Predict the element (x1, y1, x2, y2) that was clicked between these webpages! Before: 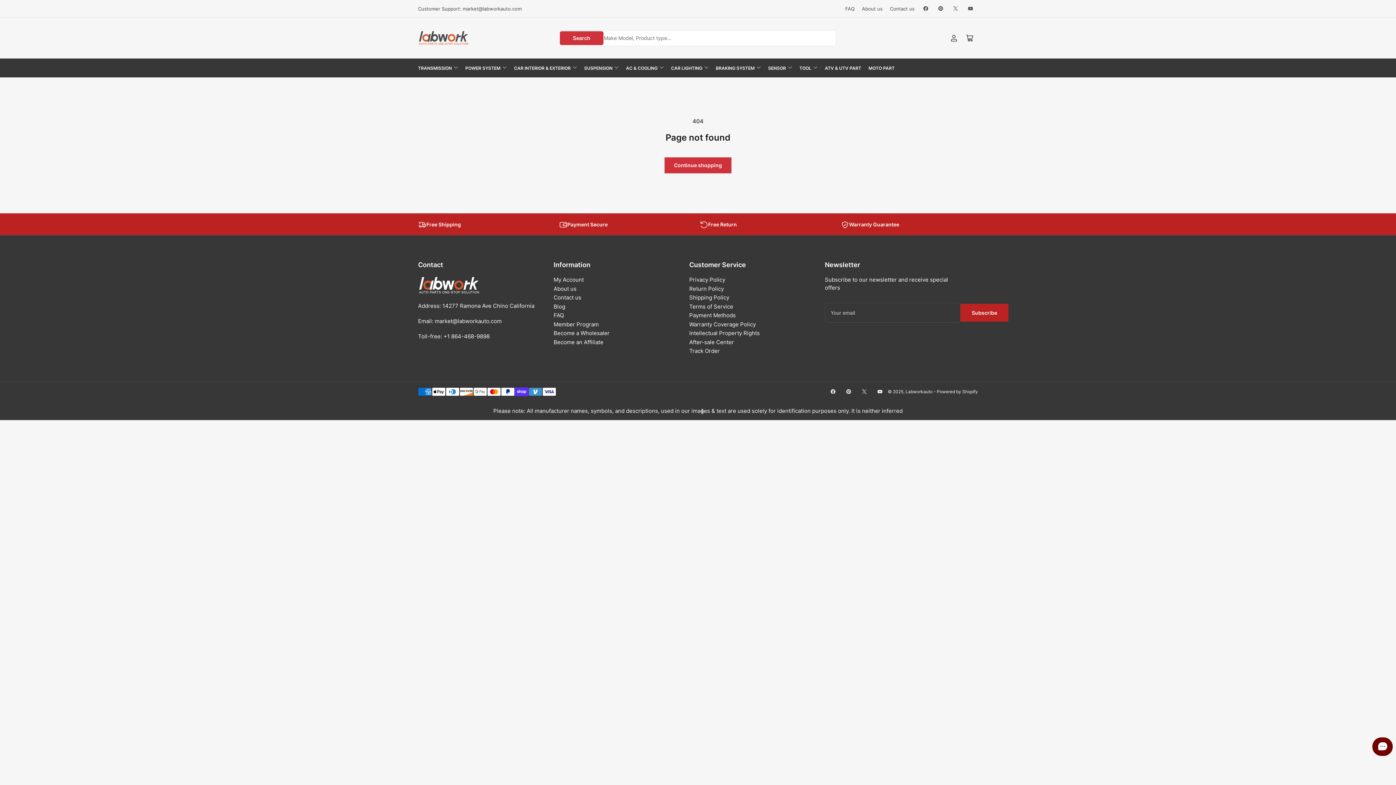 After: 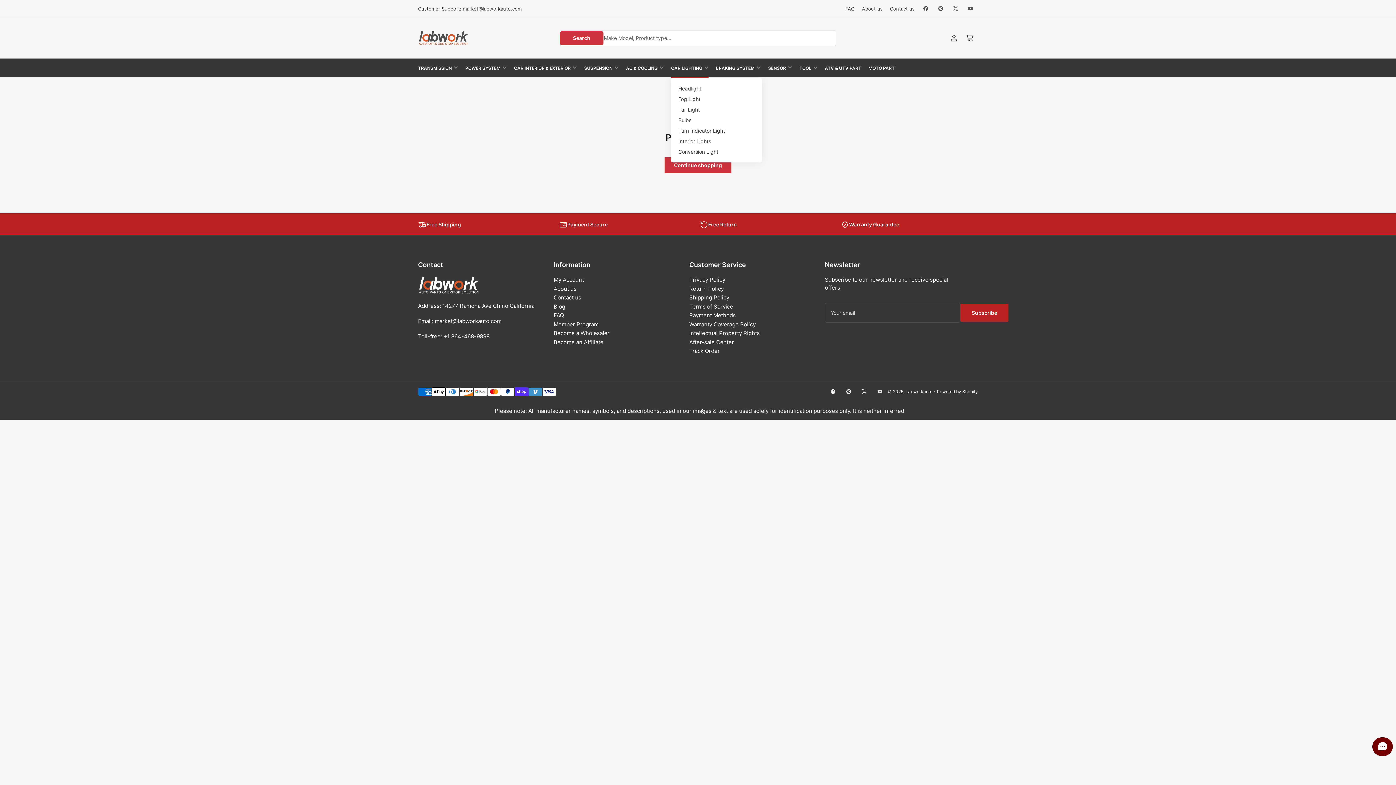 Action: label: CAR LIGHTING bbox: (671, 58, 708, 77)